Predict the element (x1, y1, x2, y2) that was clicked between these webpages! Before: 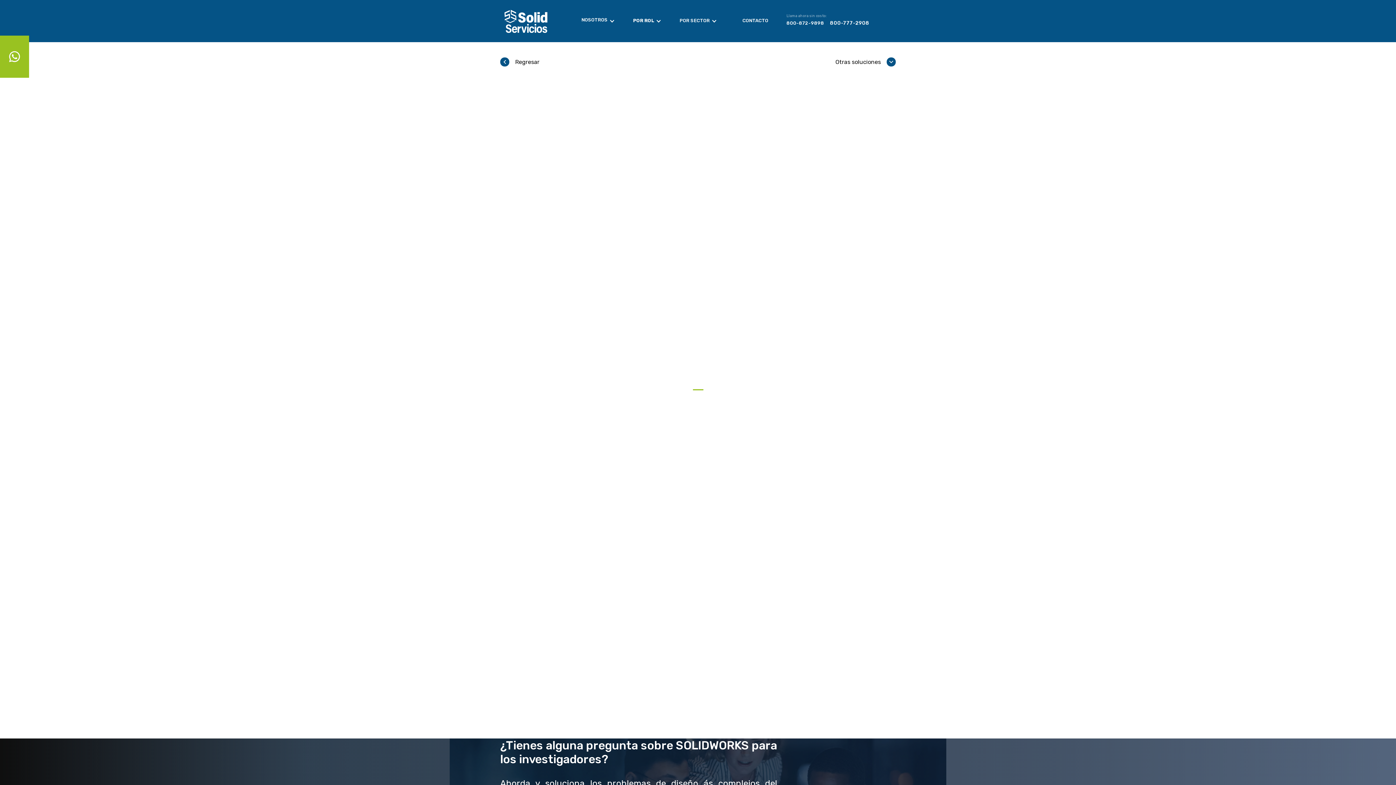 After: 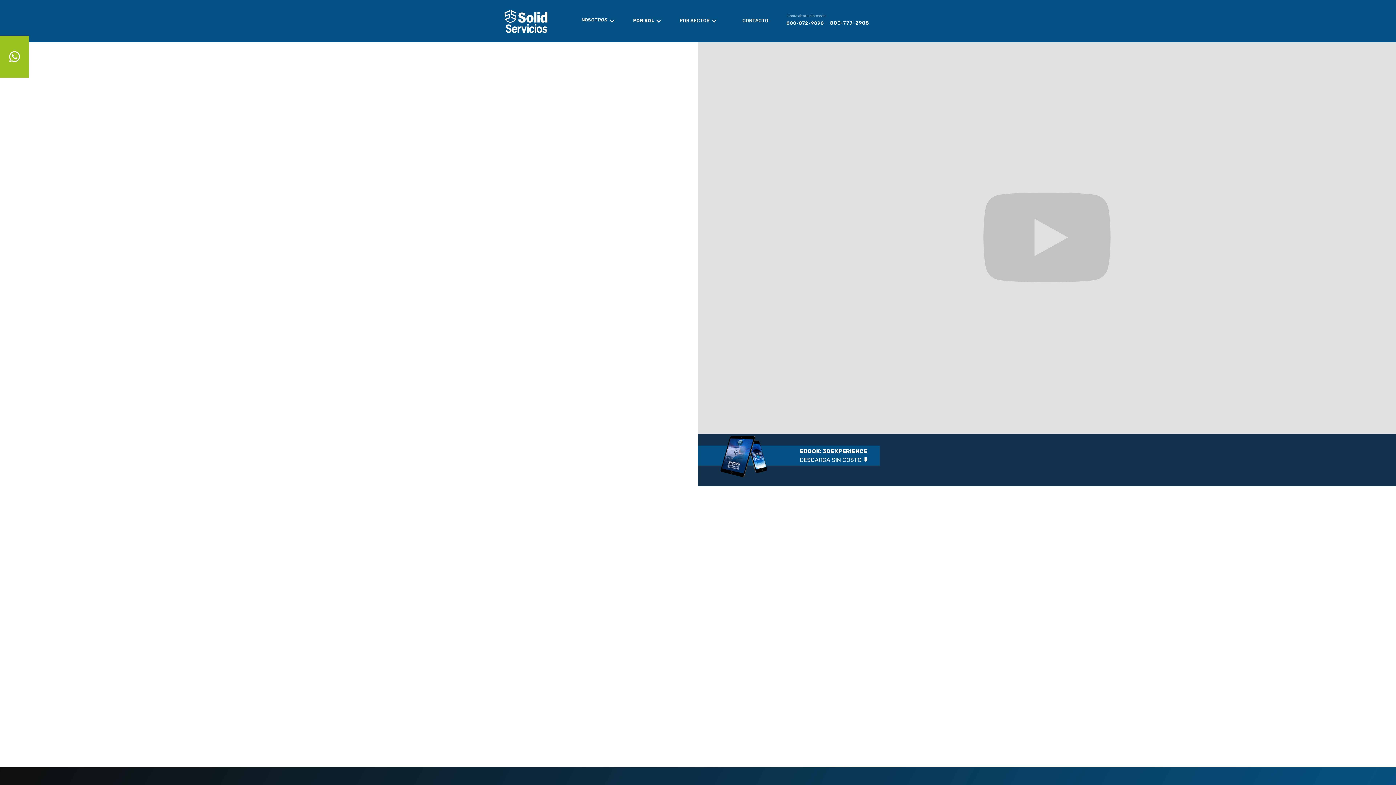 Action: bbox: (500, 6, 567, 35)